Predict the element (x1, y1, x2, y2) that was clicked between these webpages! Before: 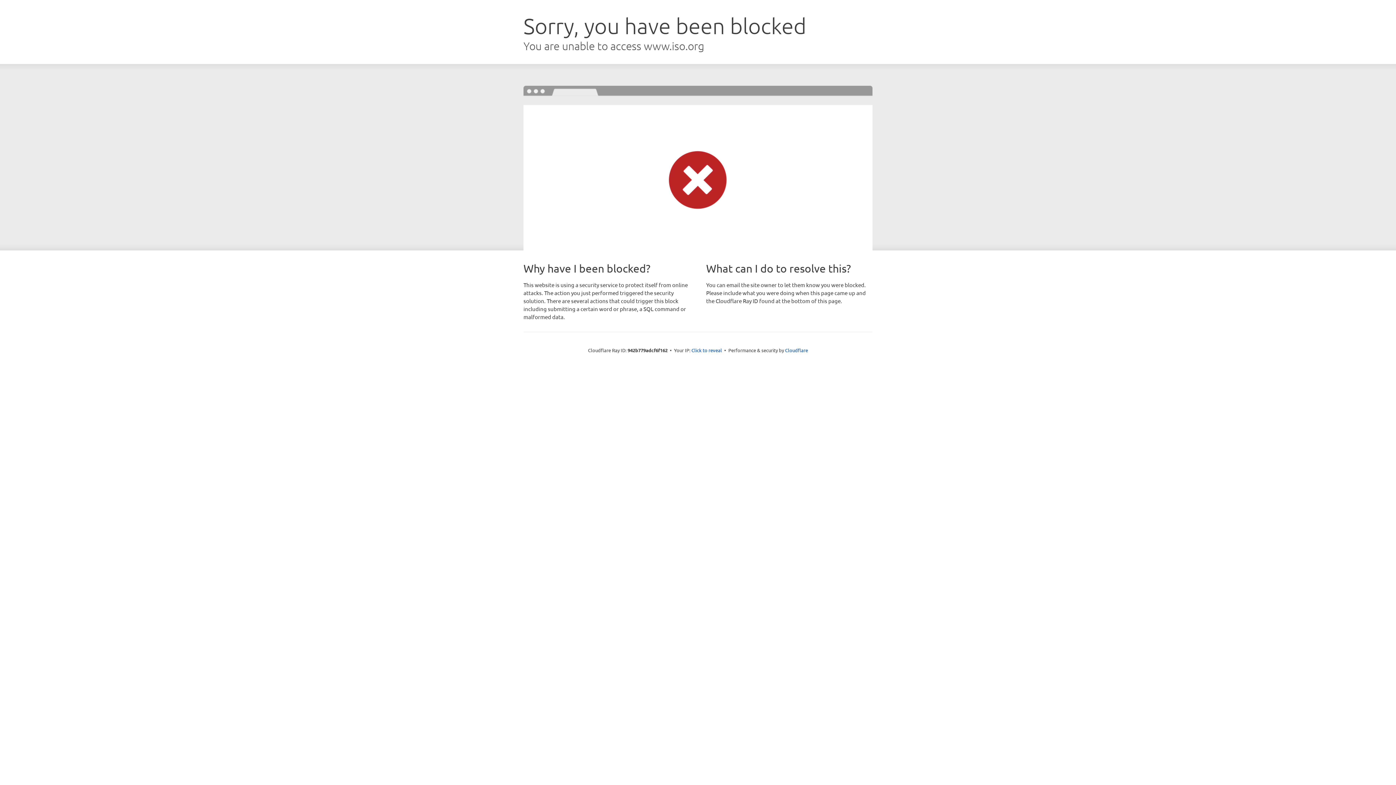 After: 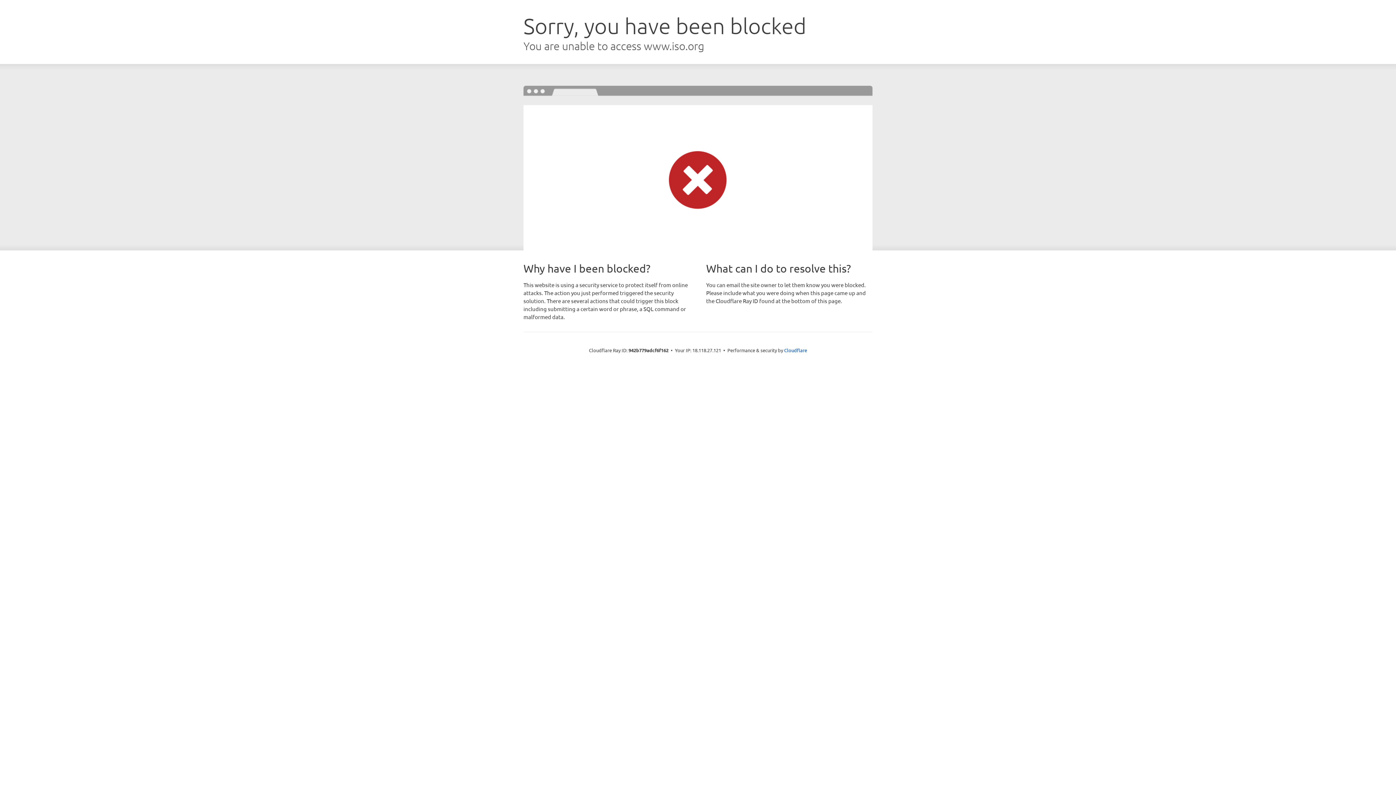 Action: bbox: (691, 346, 722, 353) label: Click to reveal